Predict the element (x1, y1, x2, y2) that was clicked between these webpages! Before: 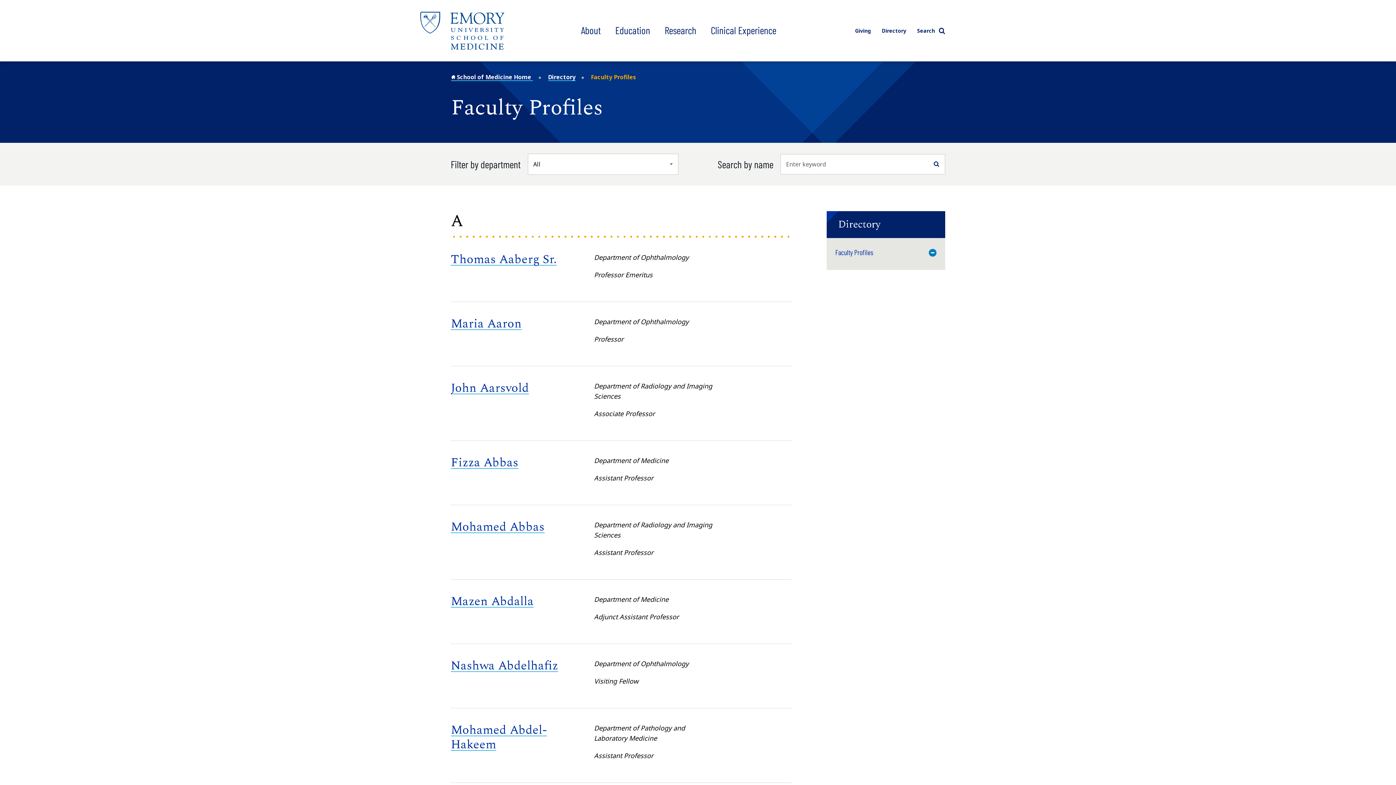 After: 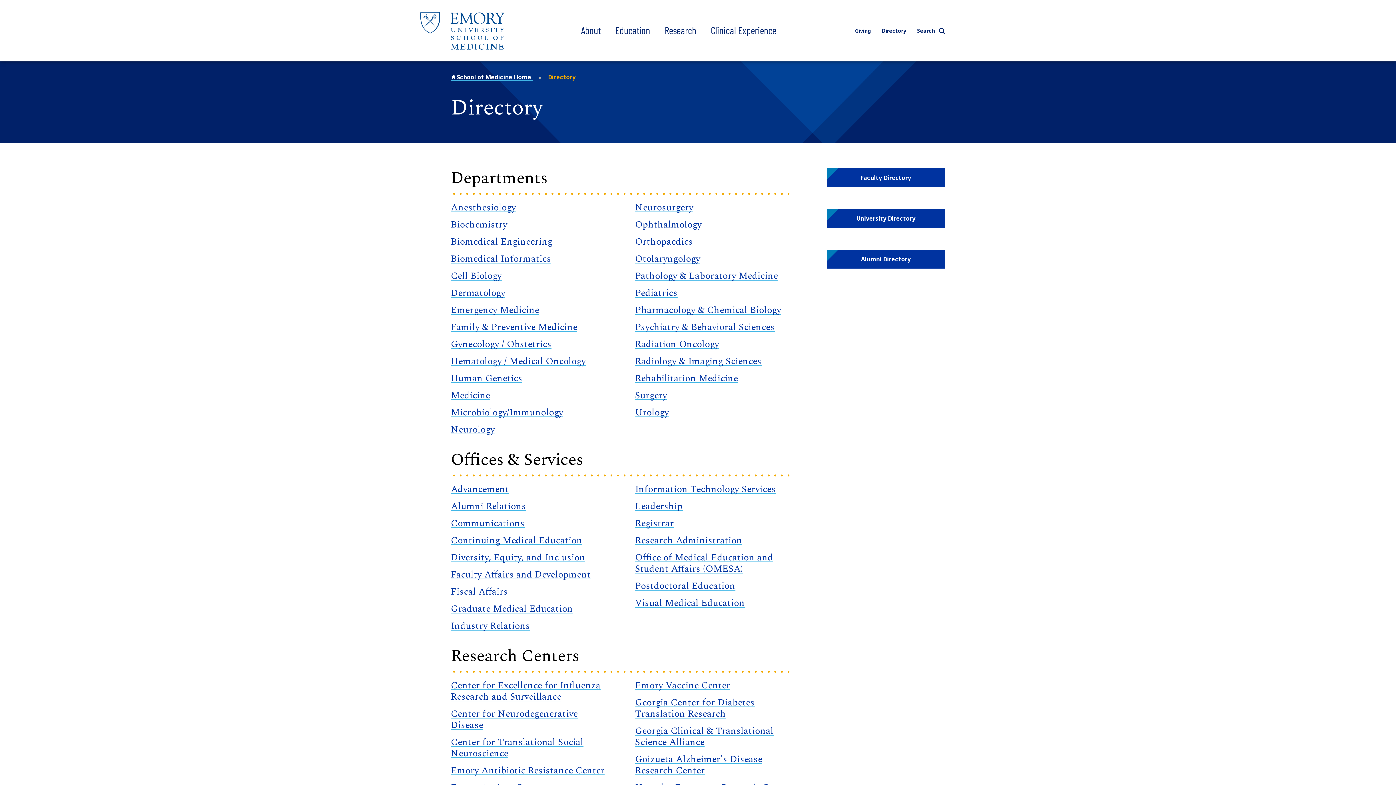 Action: label: Directory bbox: (548, 73, 575, 81)